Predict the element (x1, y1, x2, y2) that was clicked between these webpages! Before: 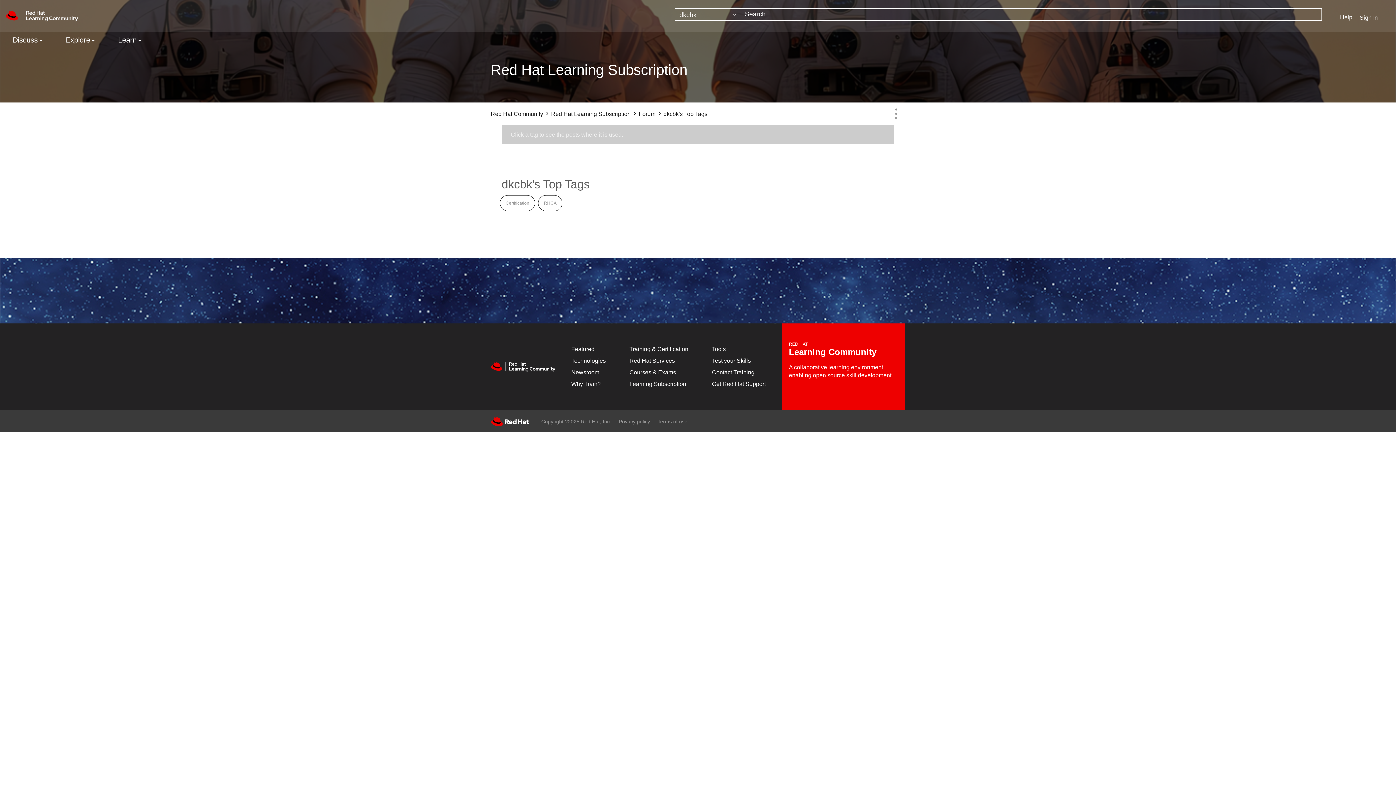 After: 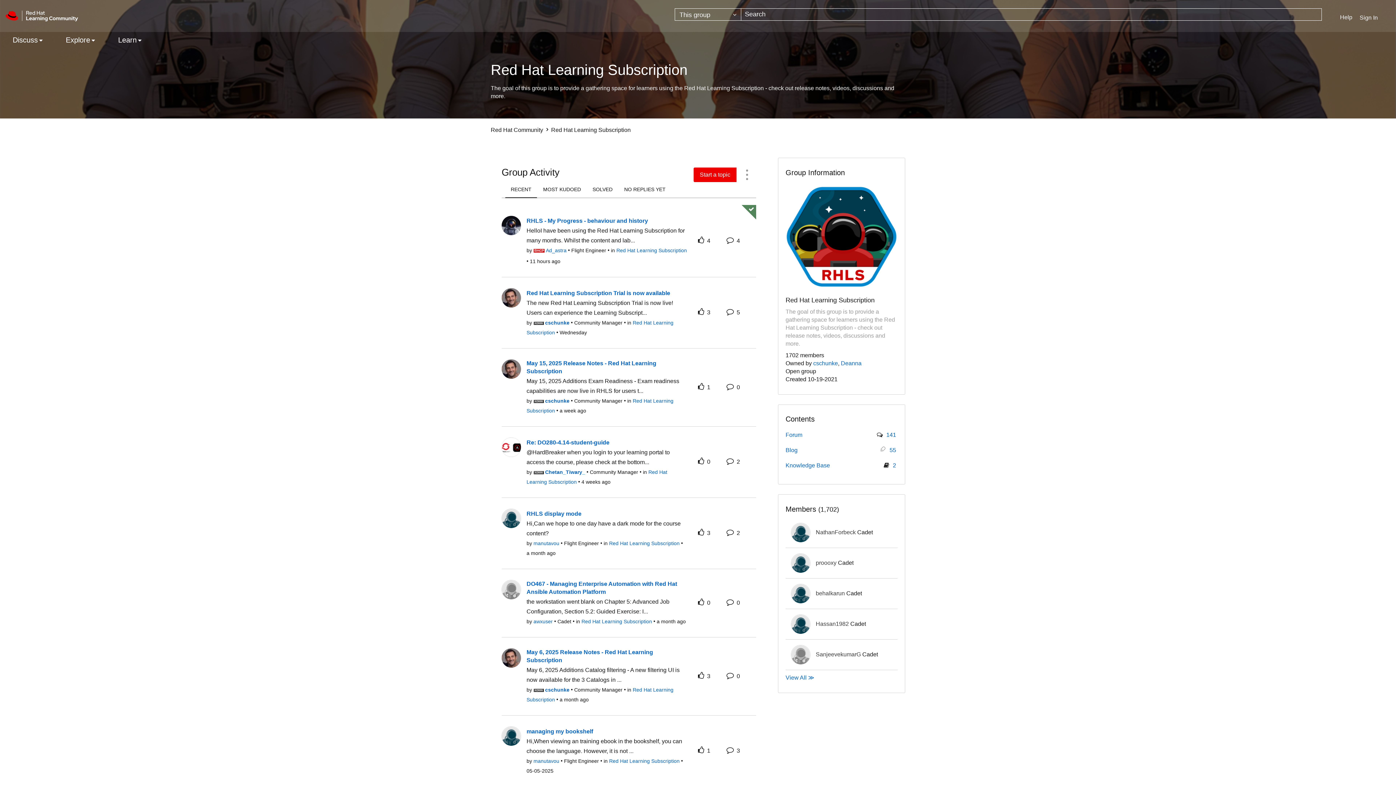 Action: label: Red Hat Learning Subscription bbox: (551, 110, 630, 117)